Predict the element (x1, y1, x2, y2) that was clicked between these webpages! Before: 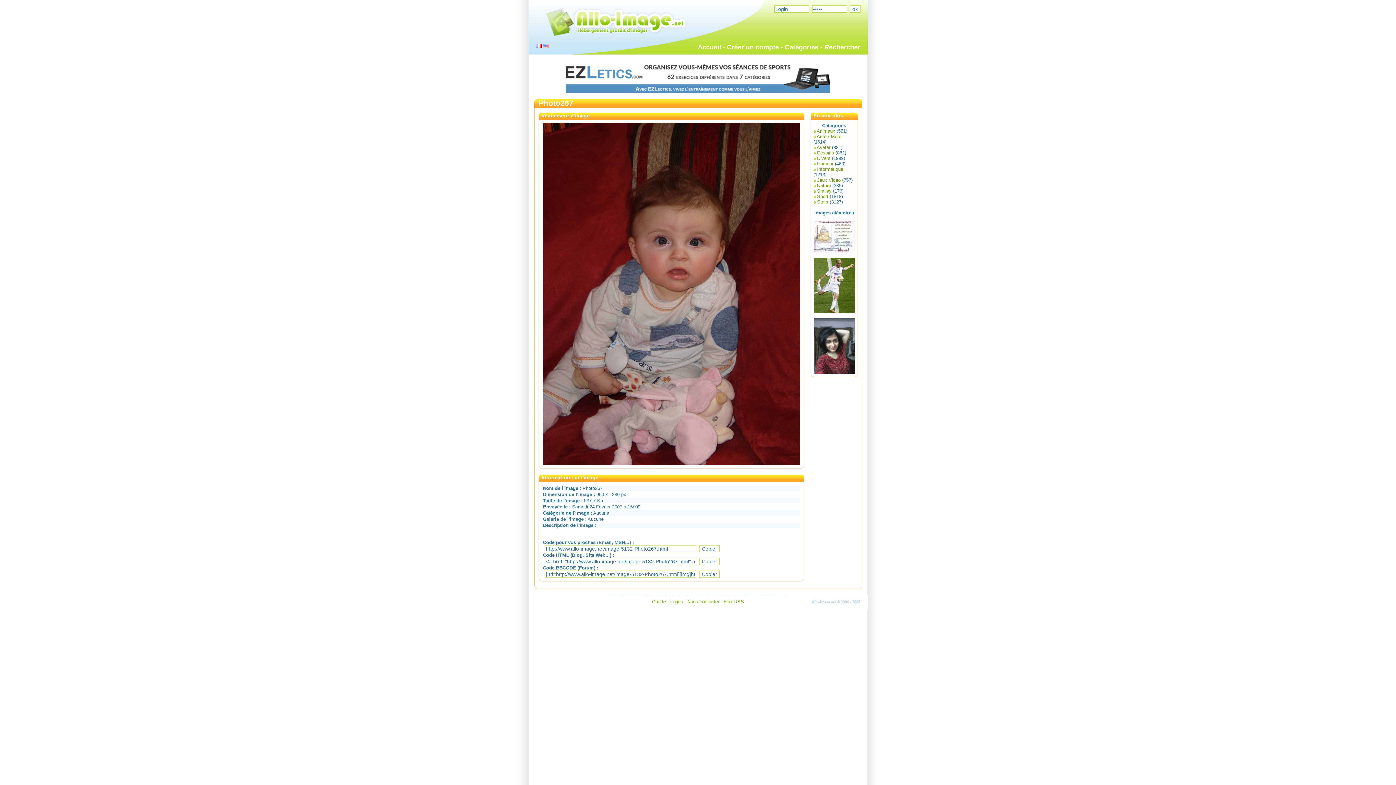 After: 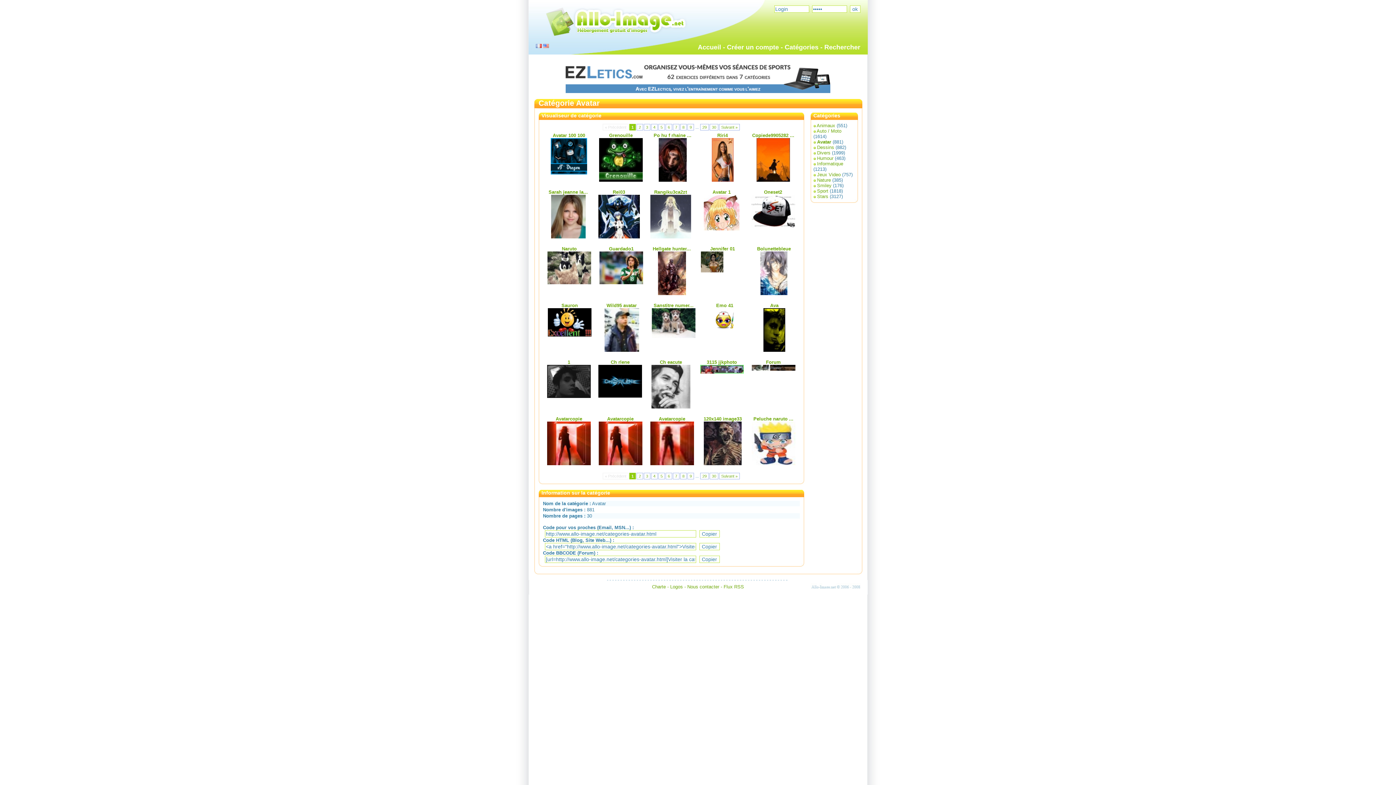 Action: label: Avatar bbox: (816, 144, 830, 150)